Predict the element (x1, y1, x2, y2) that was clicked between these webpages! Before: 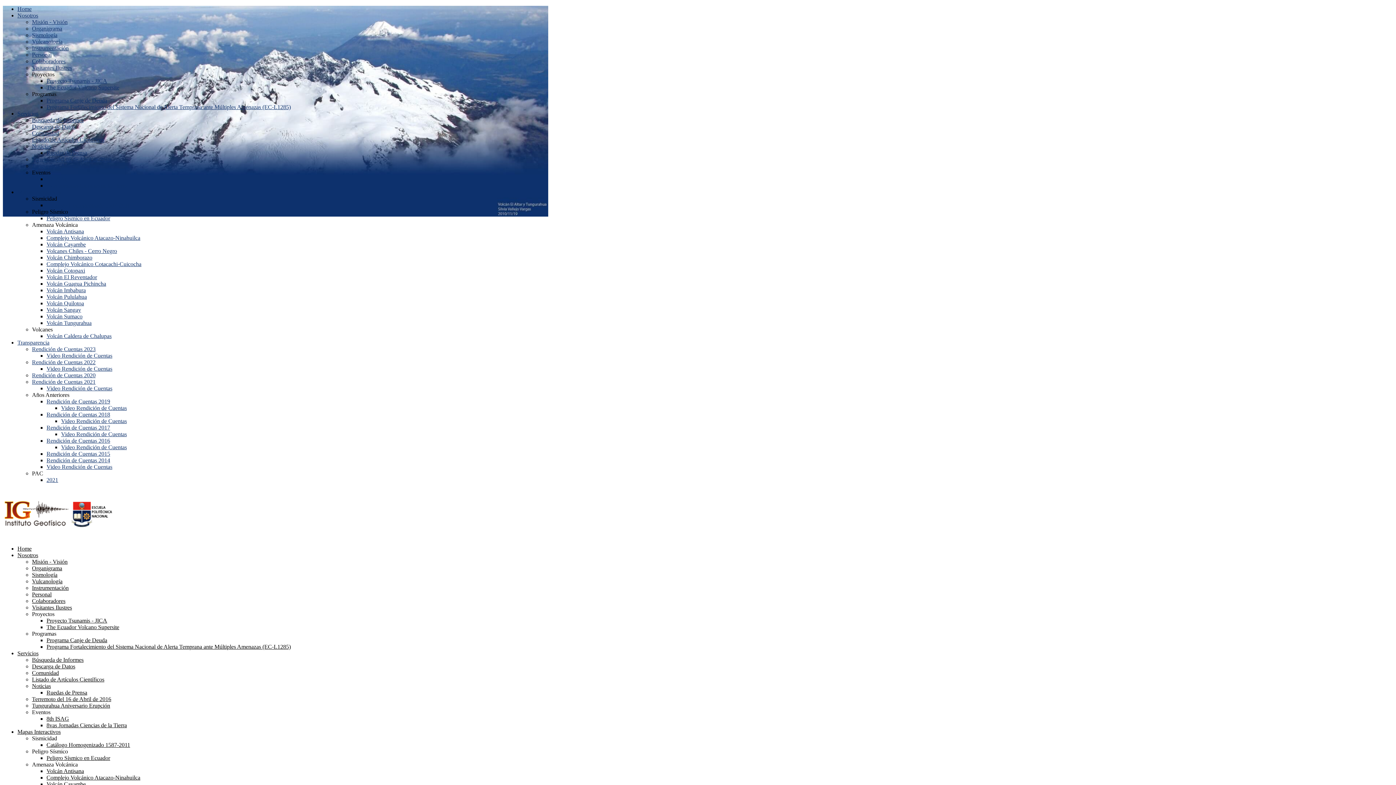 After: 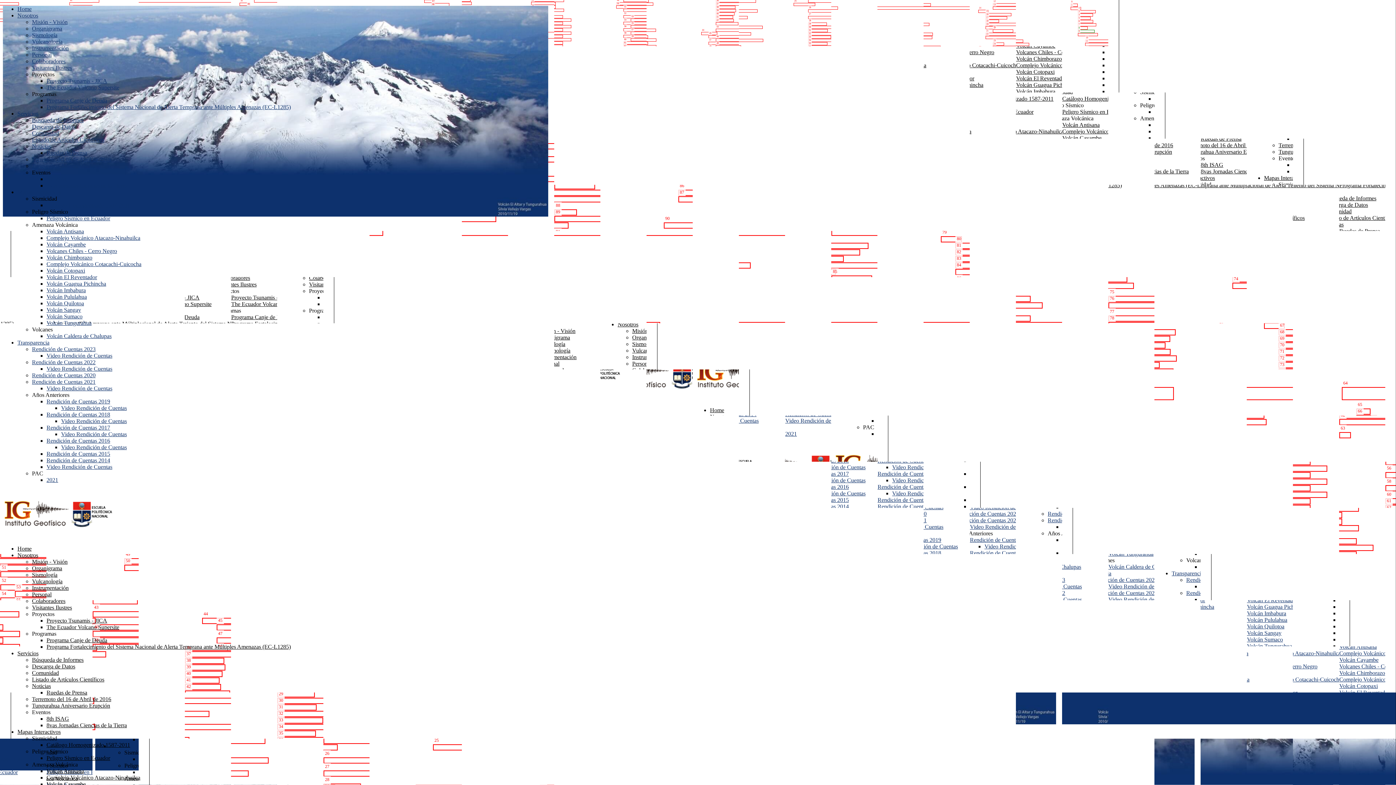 Action: bbox: (46, 352, 112, 358) label: Video Rendición de Cuentas